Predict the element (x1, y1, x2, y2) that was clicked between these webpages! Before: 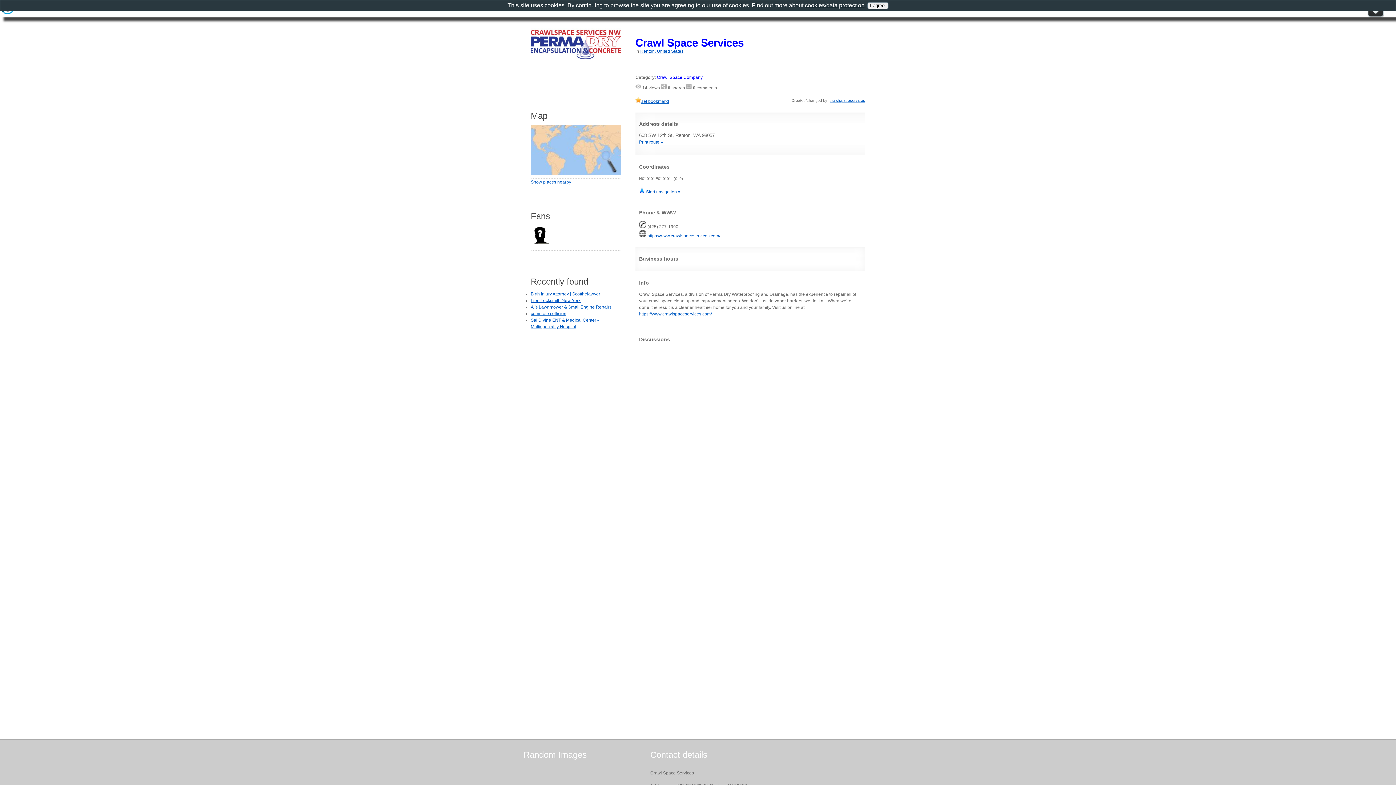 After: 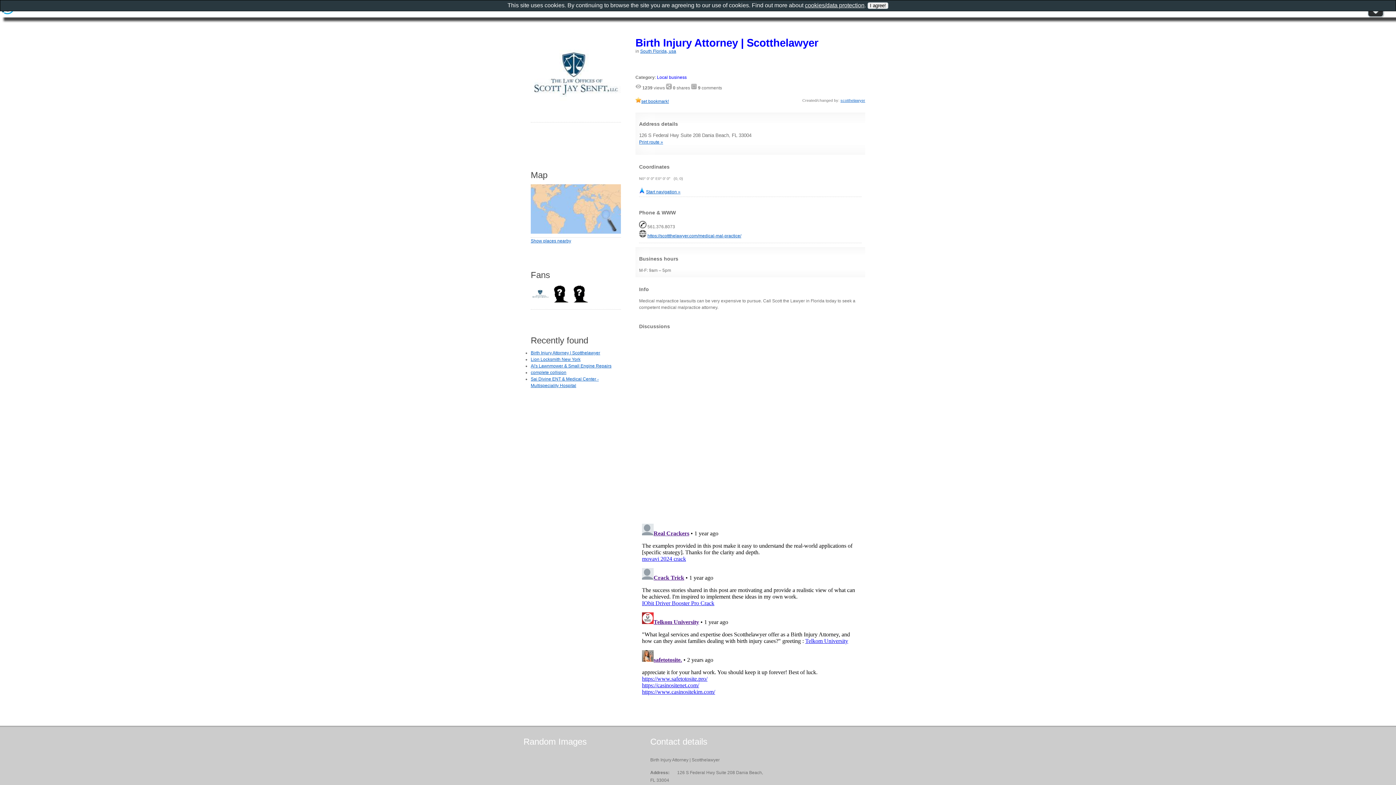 Action: bbox: (530, 291, 600, 296) label: Birth Injury Attorney | Scotthelawyer